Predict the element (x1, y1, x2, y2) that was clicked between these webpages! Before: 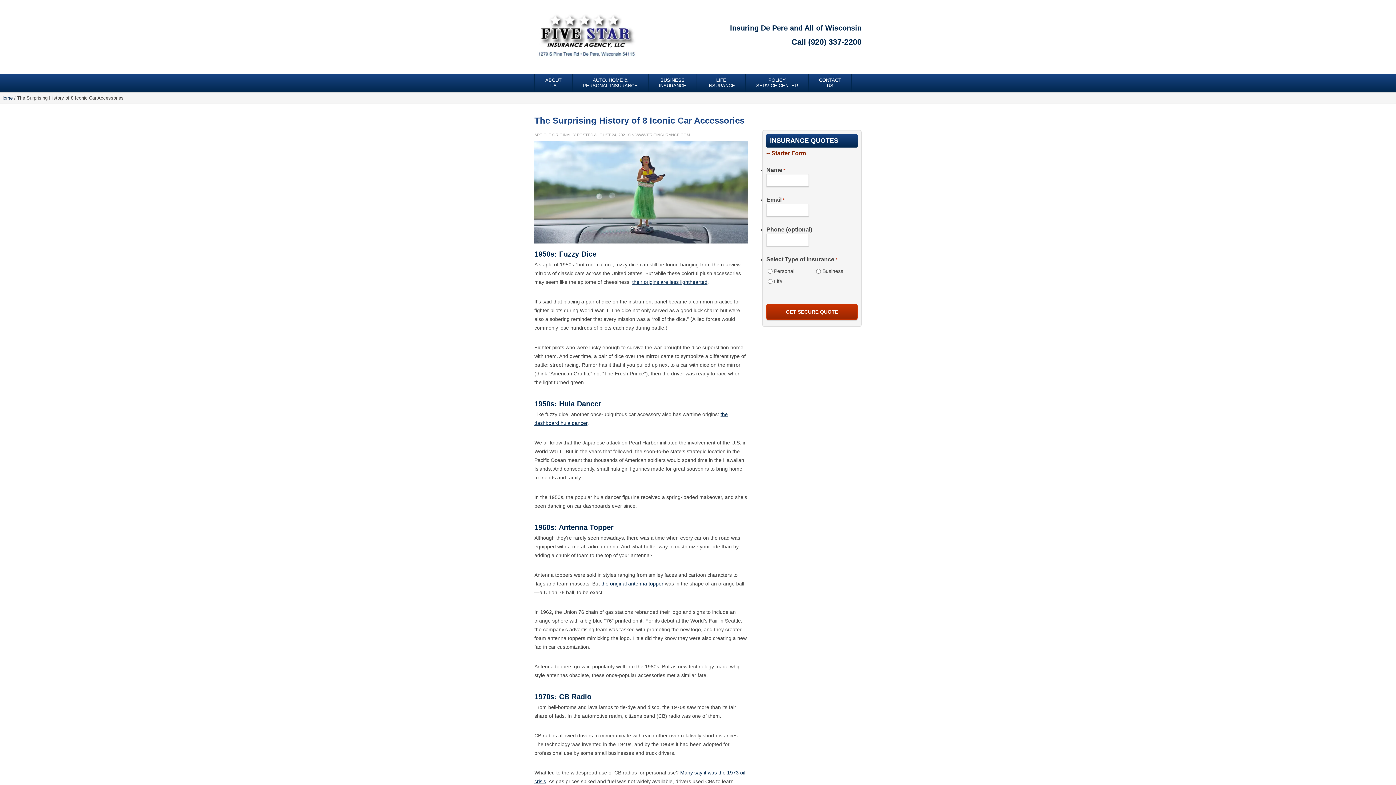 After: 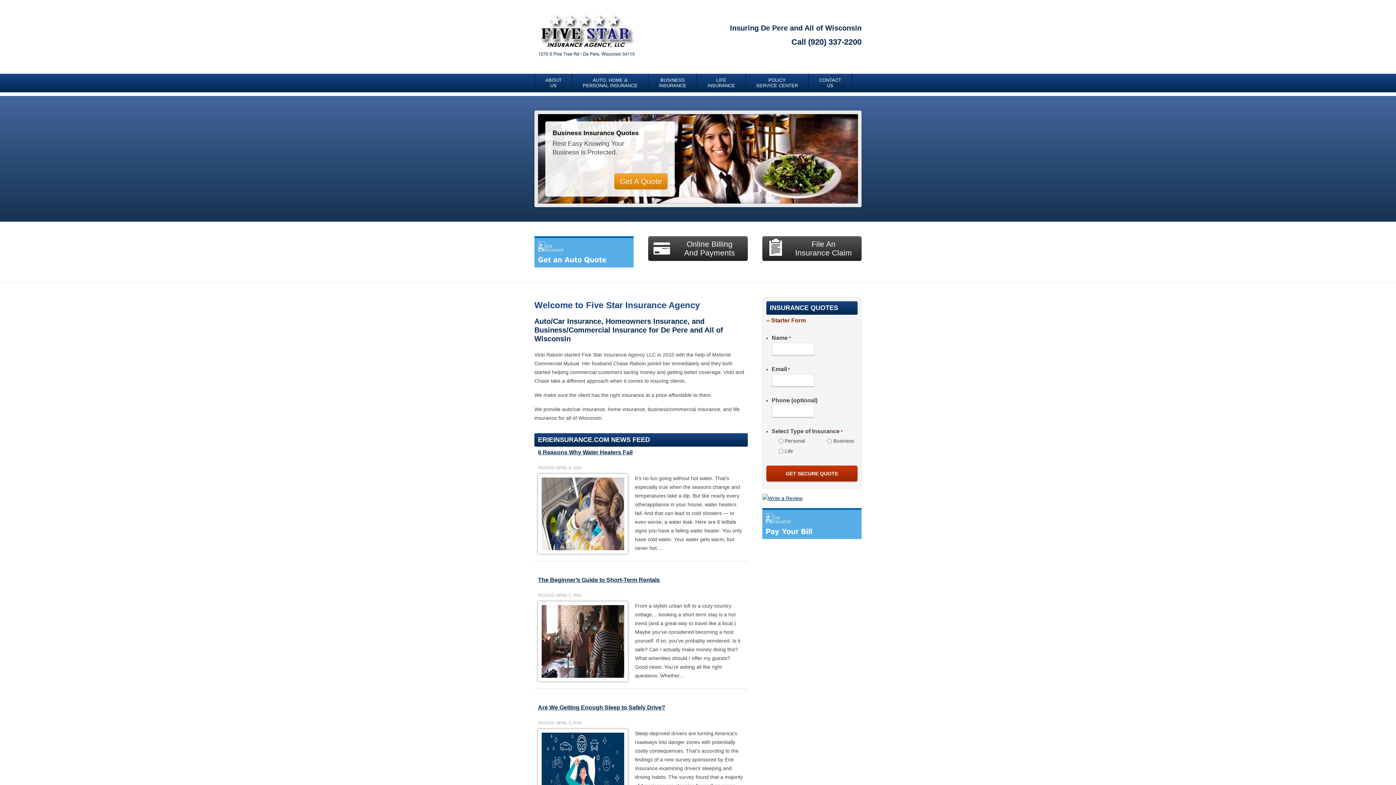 Action: bbox: (534, 55, 638, 61)